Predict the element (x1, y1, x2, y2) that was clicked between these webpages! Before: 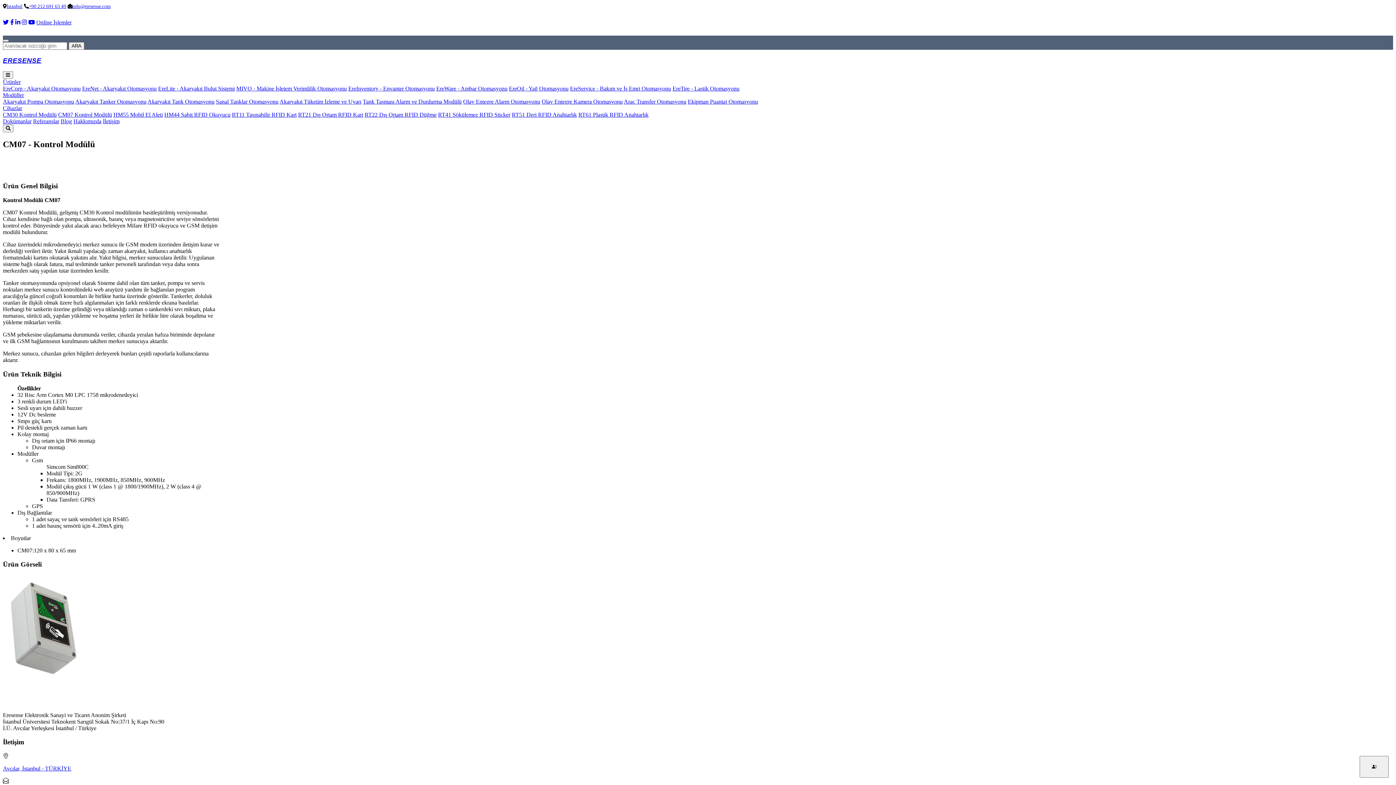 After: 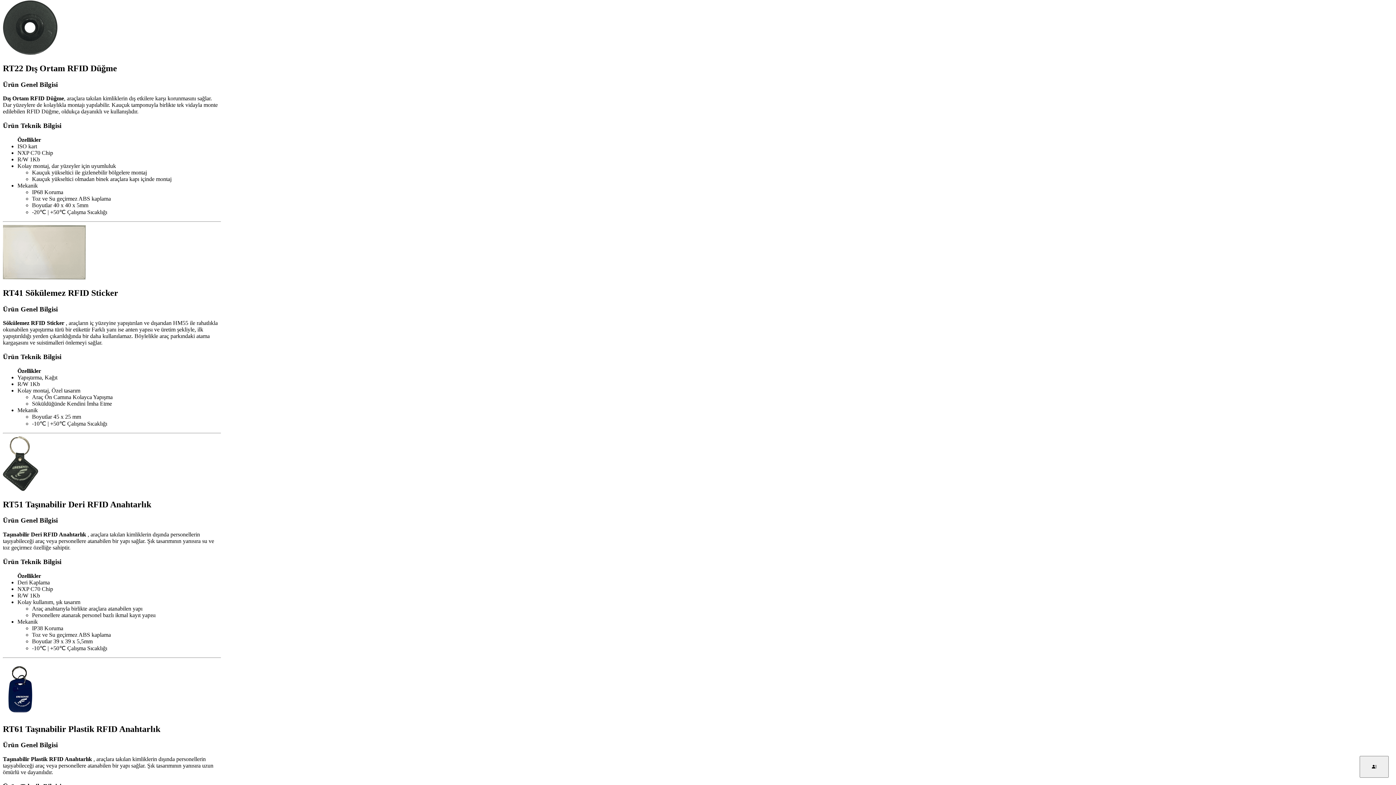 Action: bbox: (364, 111, 436, 117) label: RT22 Dış Ortam RFID Düğme